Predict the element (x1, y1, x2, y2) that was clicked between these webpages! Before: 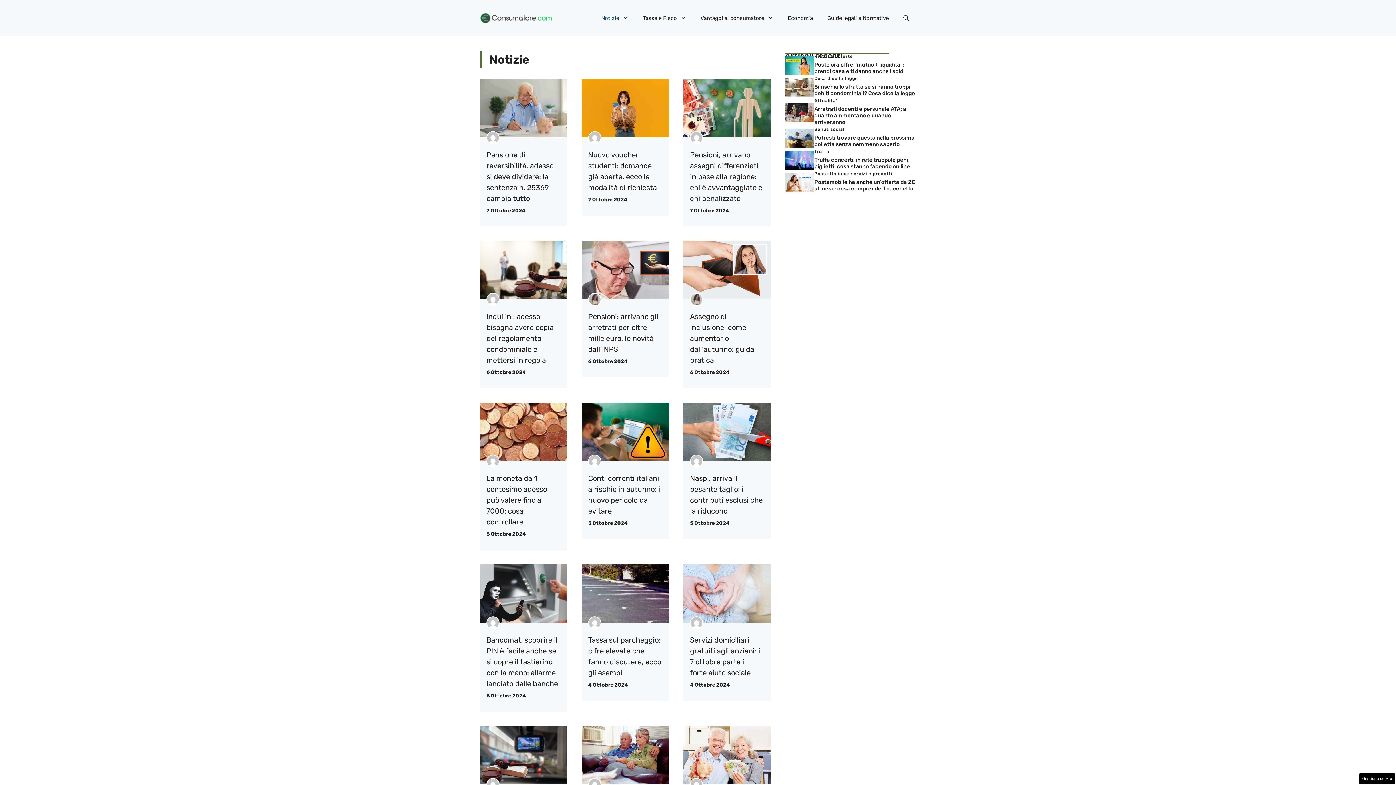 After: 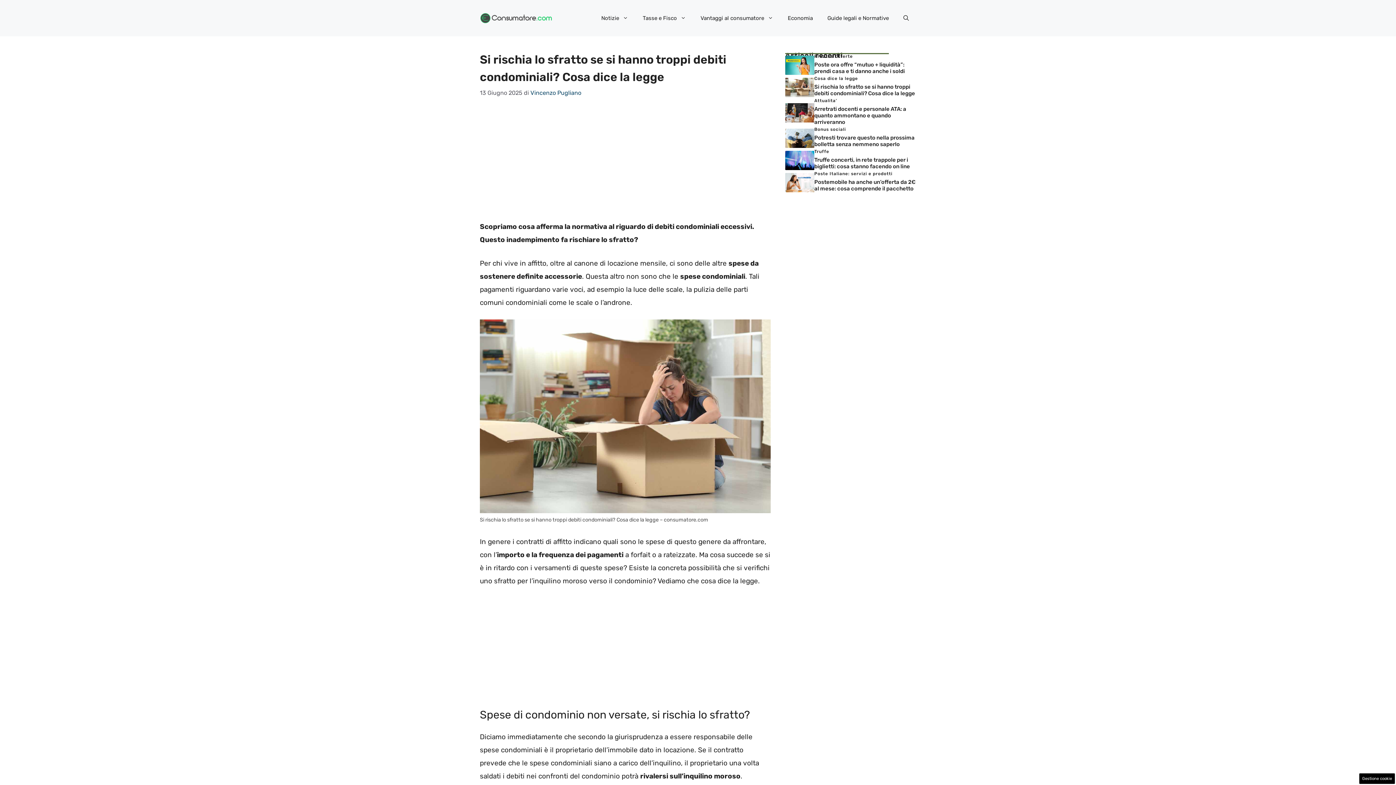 Action: bbox: (814, 83, 915, 96) label: Si rischia lo sfratto se si hanno troppi debiti condominiali? Cosa dice la legge